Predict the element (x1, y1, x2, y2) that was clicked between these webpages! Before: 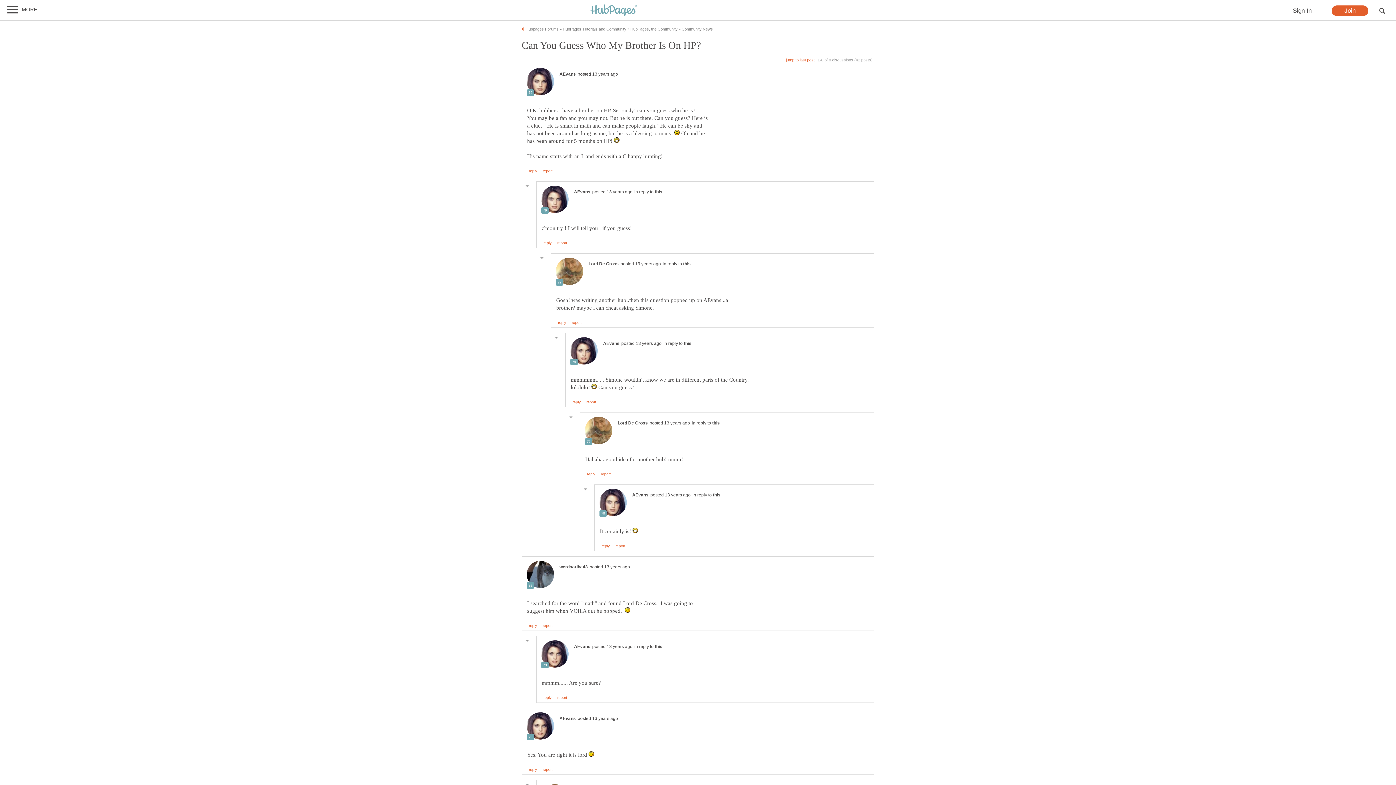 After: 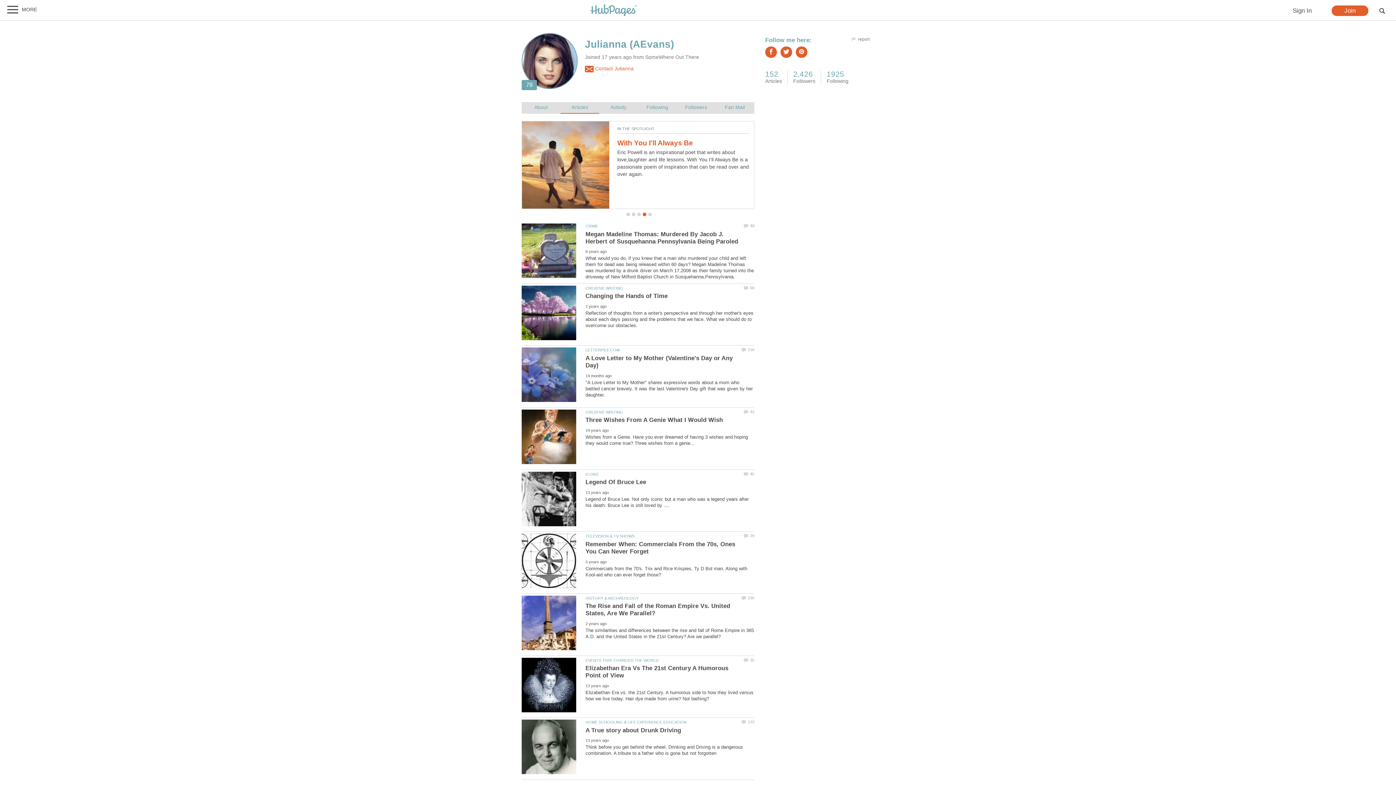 Action: bbox: (526, 91, 554, 96)